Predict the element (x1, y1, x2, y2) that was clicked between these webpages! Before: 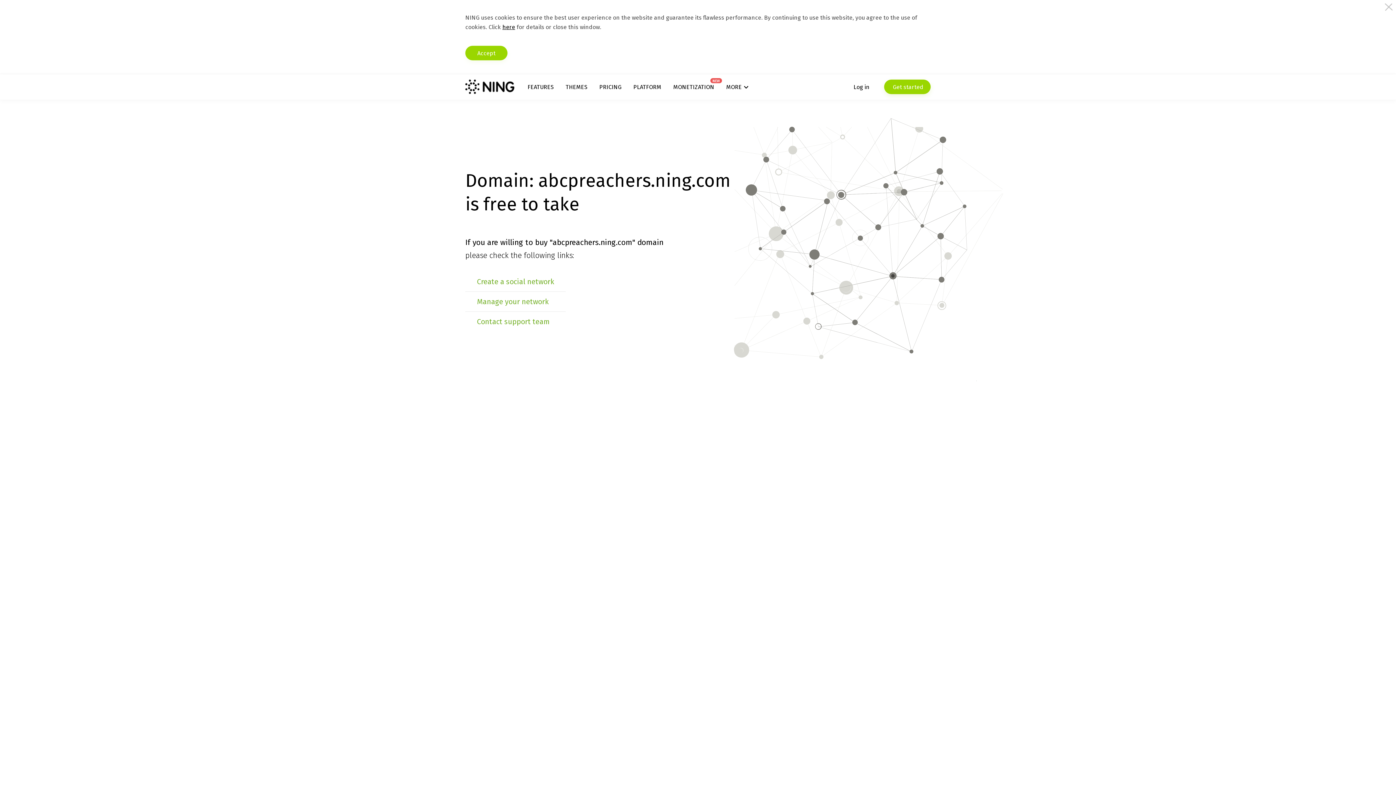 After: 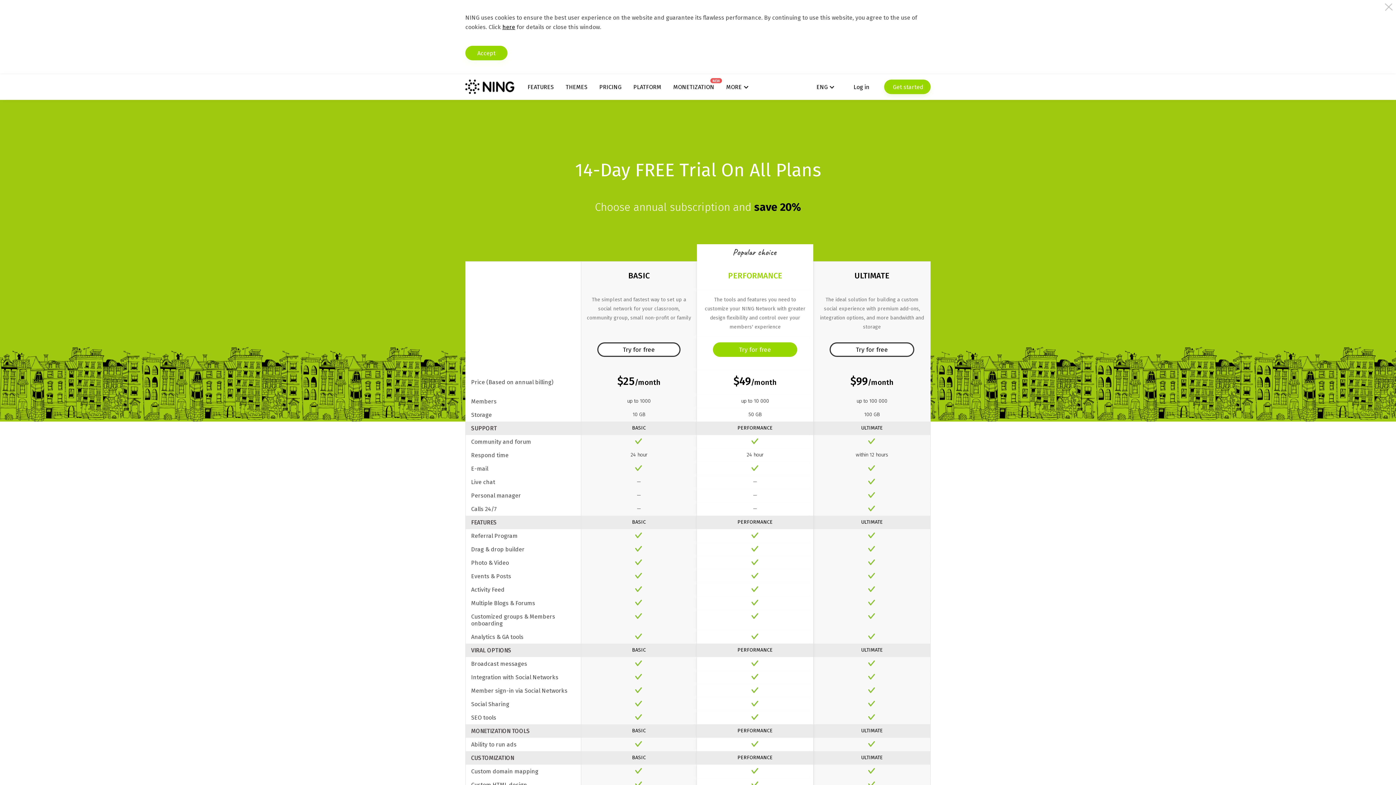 Action: label: PRICING bbox: (599, 83, 621, 90)